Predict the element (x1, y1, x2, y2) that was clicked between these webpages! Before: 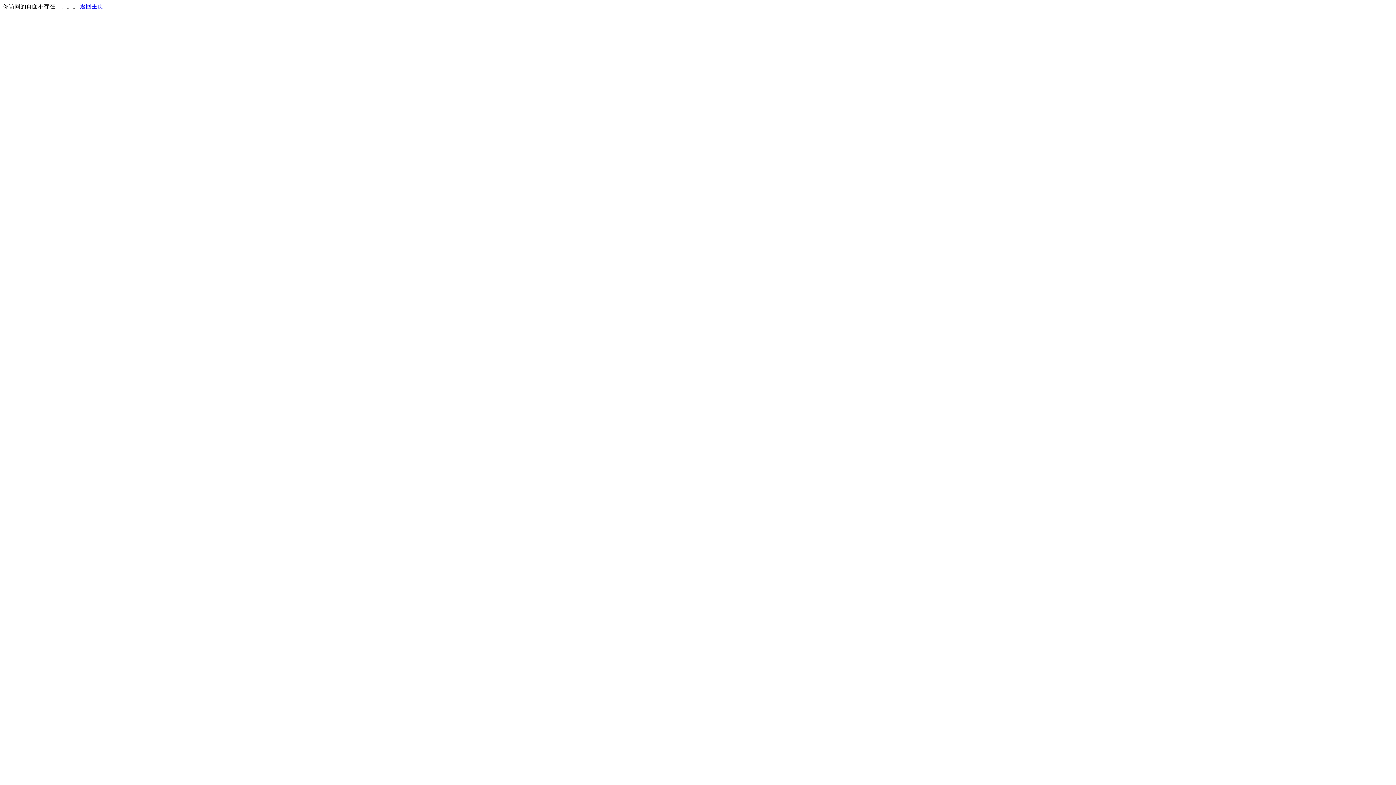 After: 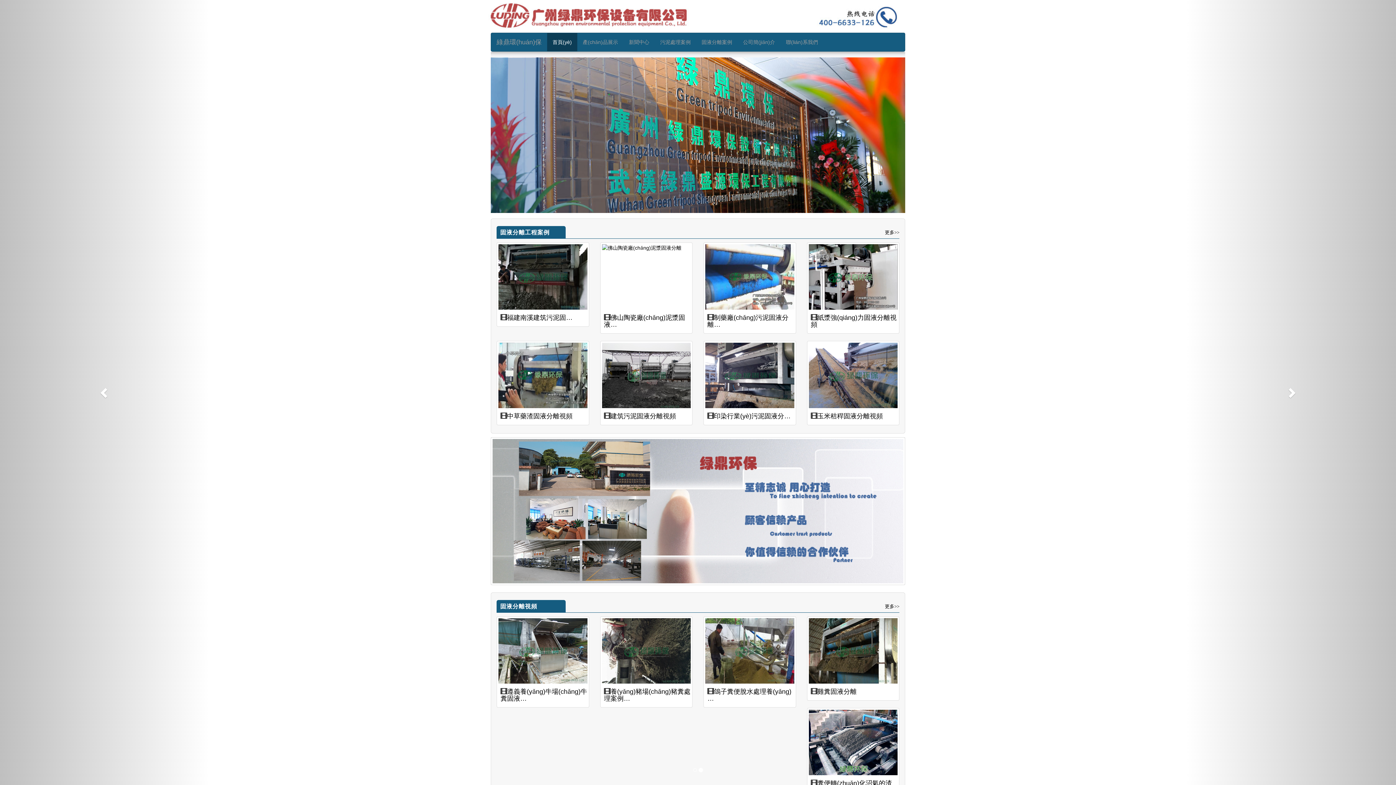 Action: label: 返回主页 bbox: (80, 3, 103, 9)